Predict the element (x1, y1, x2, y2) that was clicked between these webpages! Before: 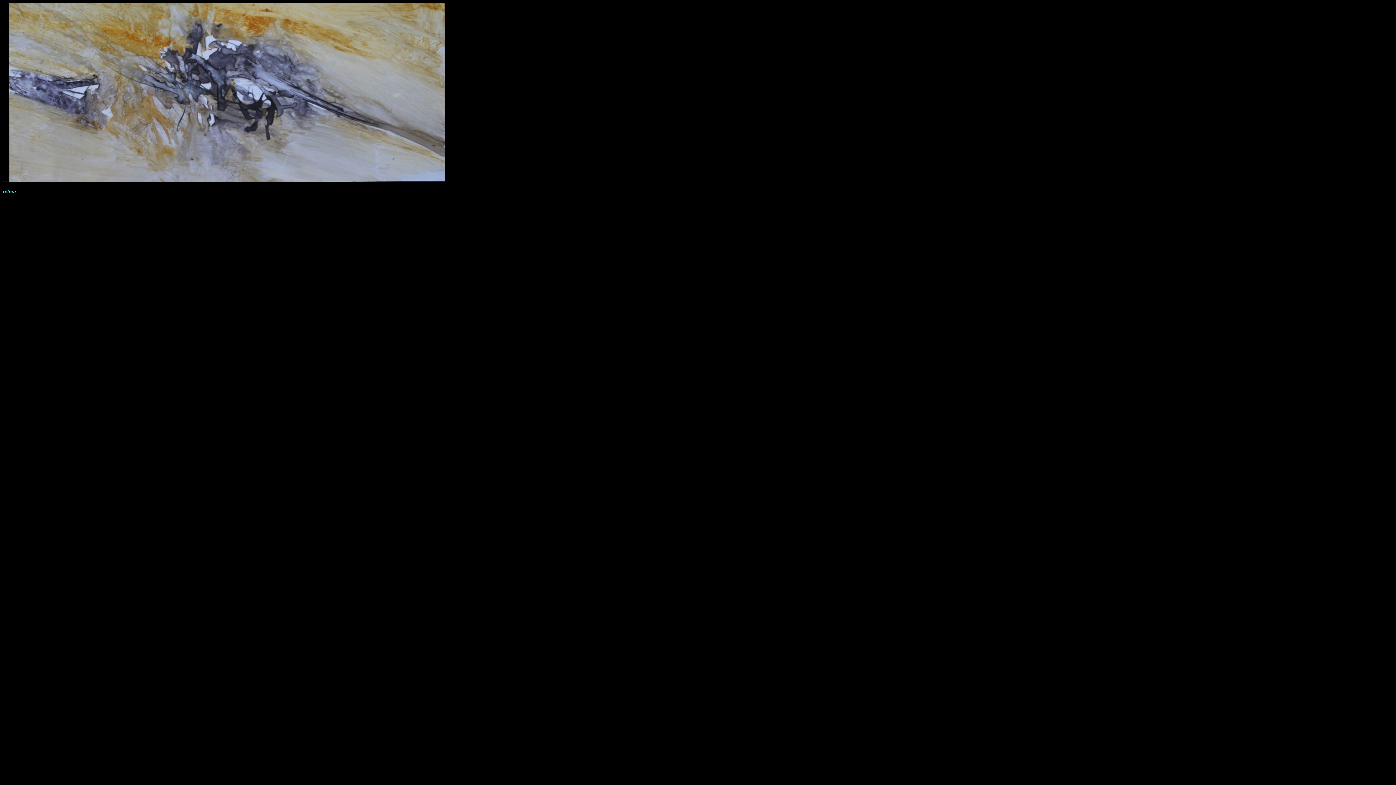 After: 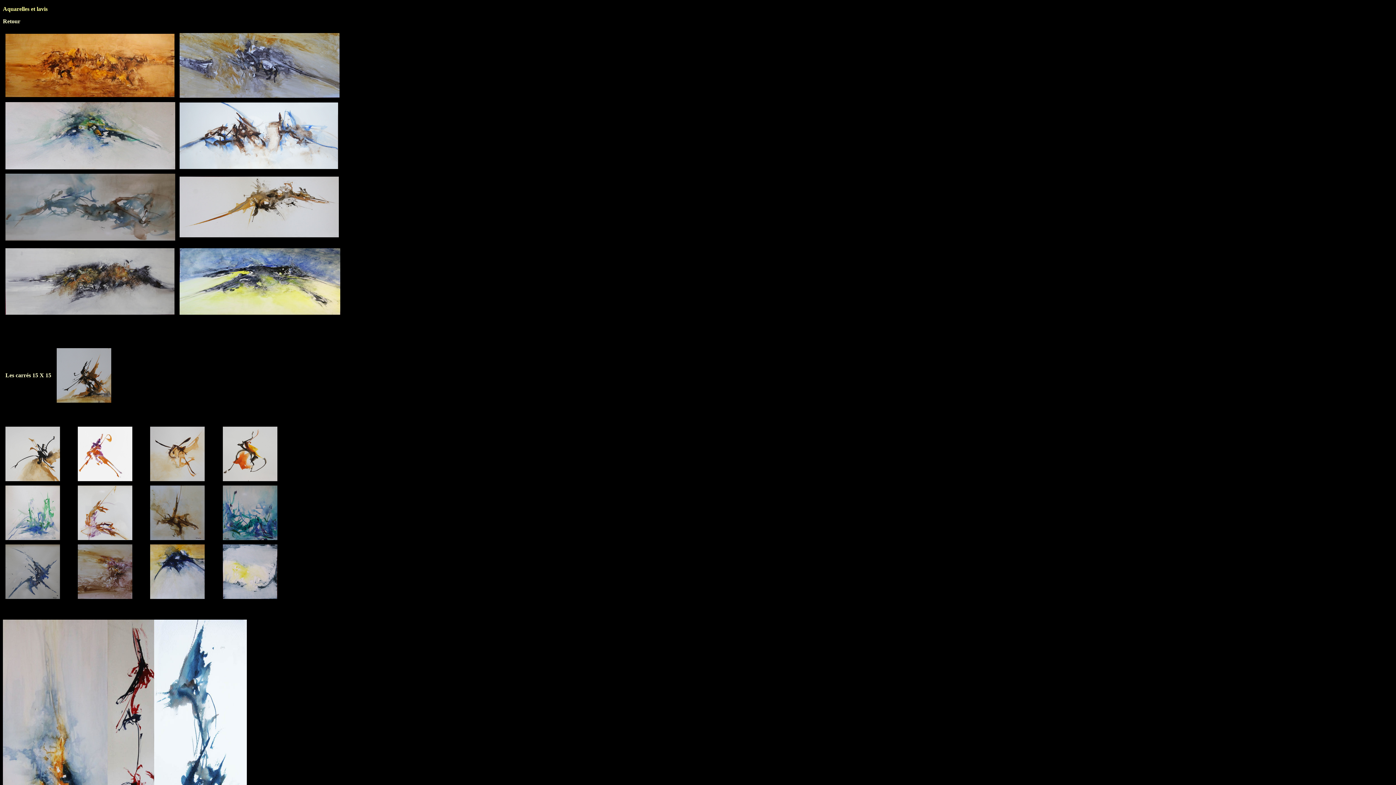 Action: label: retour bbox: (2, 188, 16, 194)